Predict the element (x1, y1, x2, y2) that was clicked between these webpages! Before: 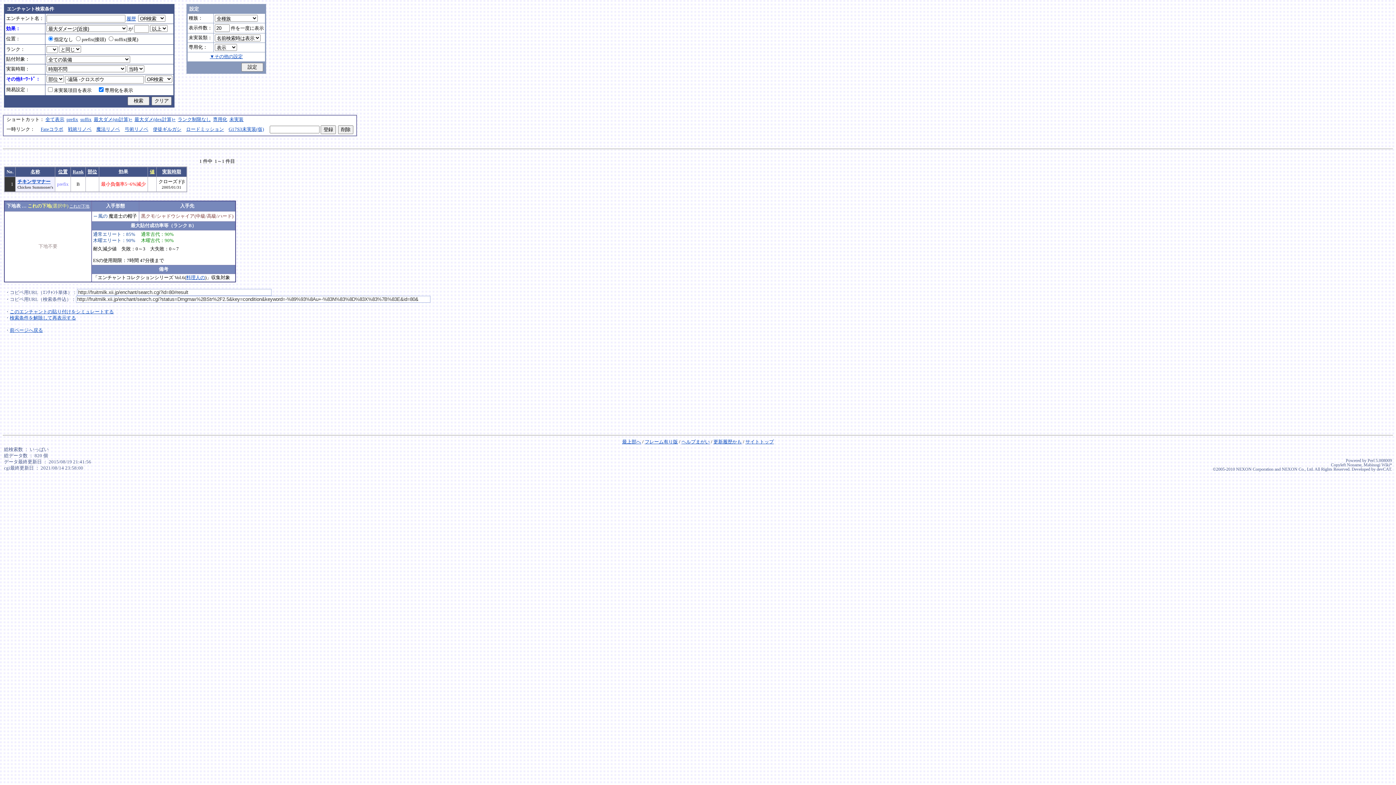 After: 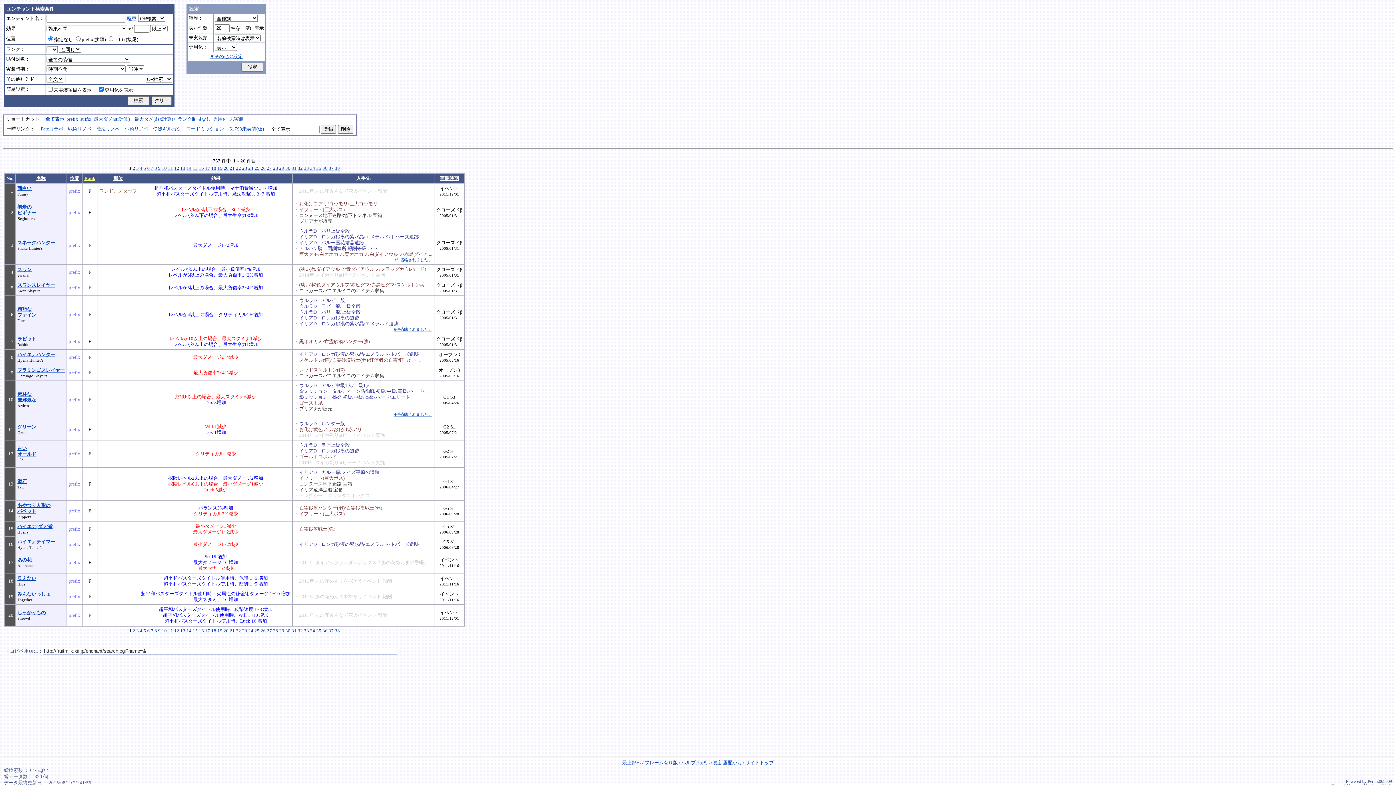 Action: label: 全て表示 bbox: (45, 117, 64, 122)